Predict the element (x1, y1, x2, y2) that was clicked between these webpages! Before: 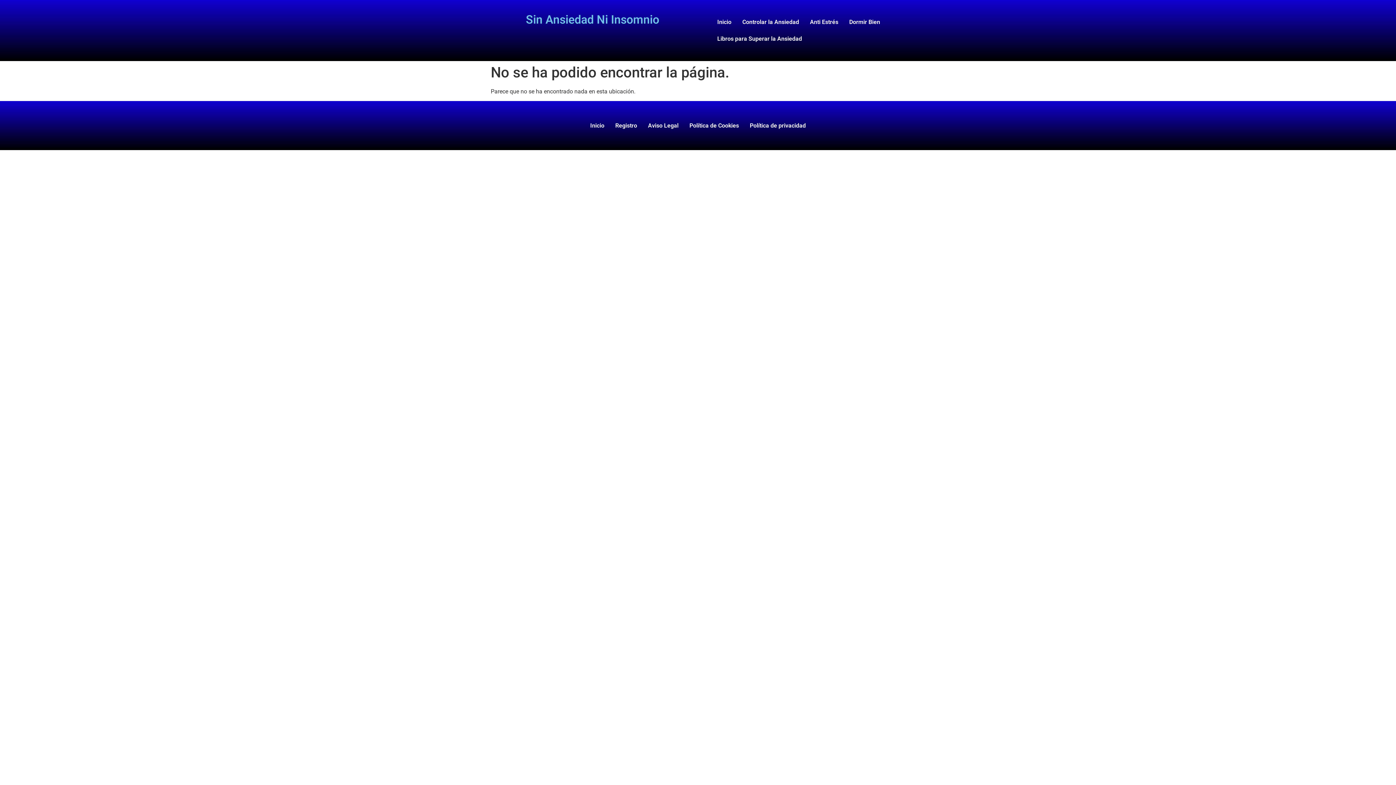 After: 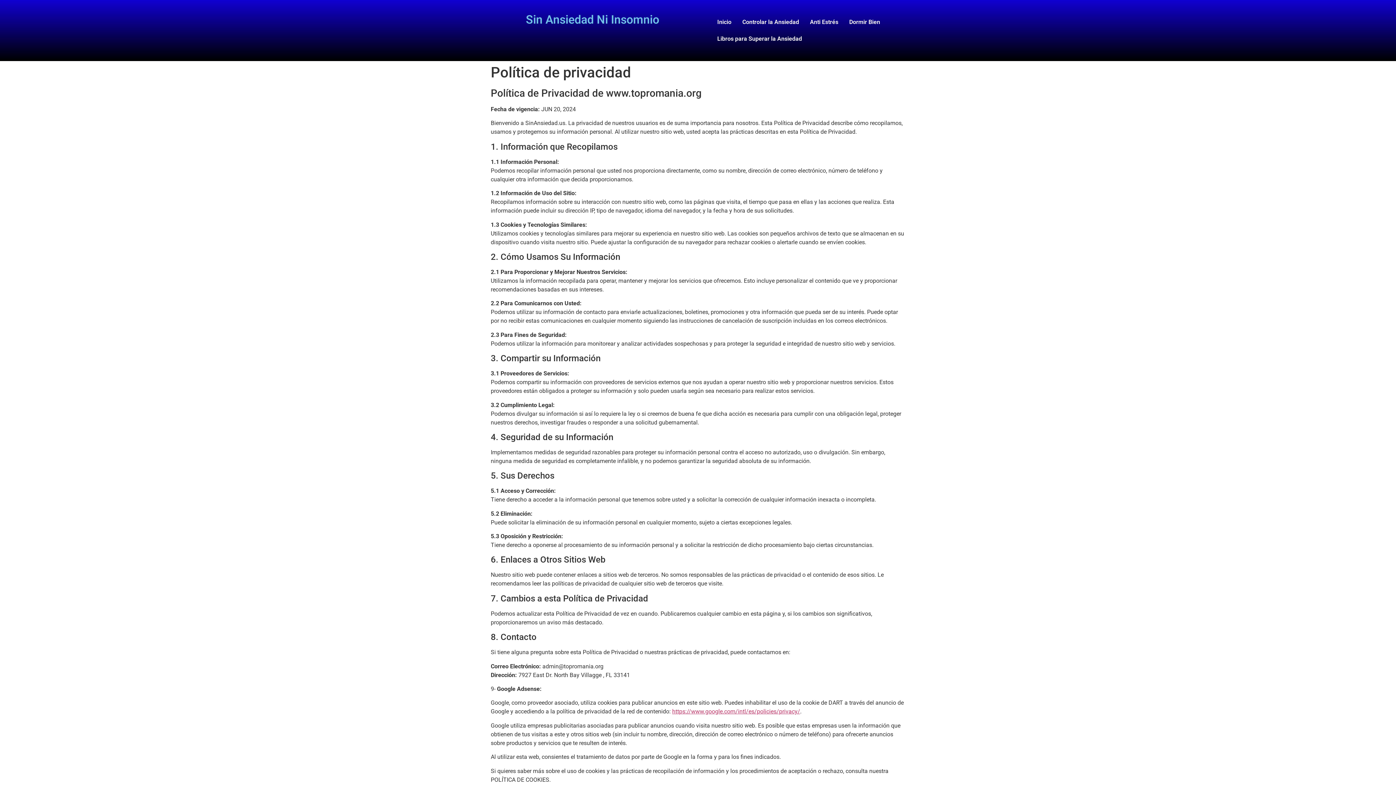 Action: label: Política de privacidad bbox: (744, 117, 811, 134)